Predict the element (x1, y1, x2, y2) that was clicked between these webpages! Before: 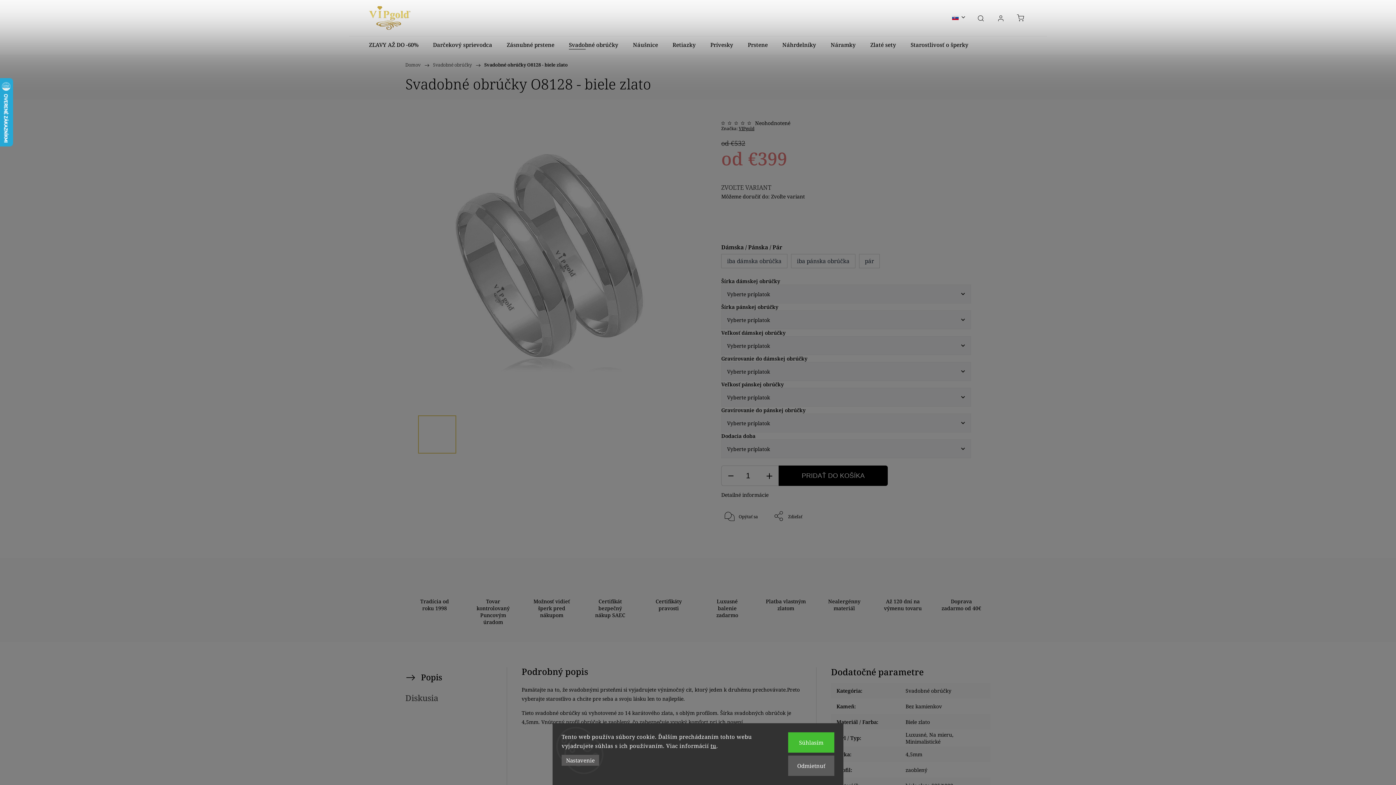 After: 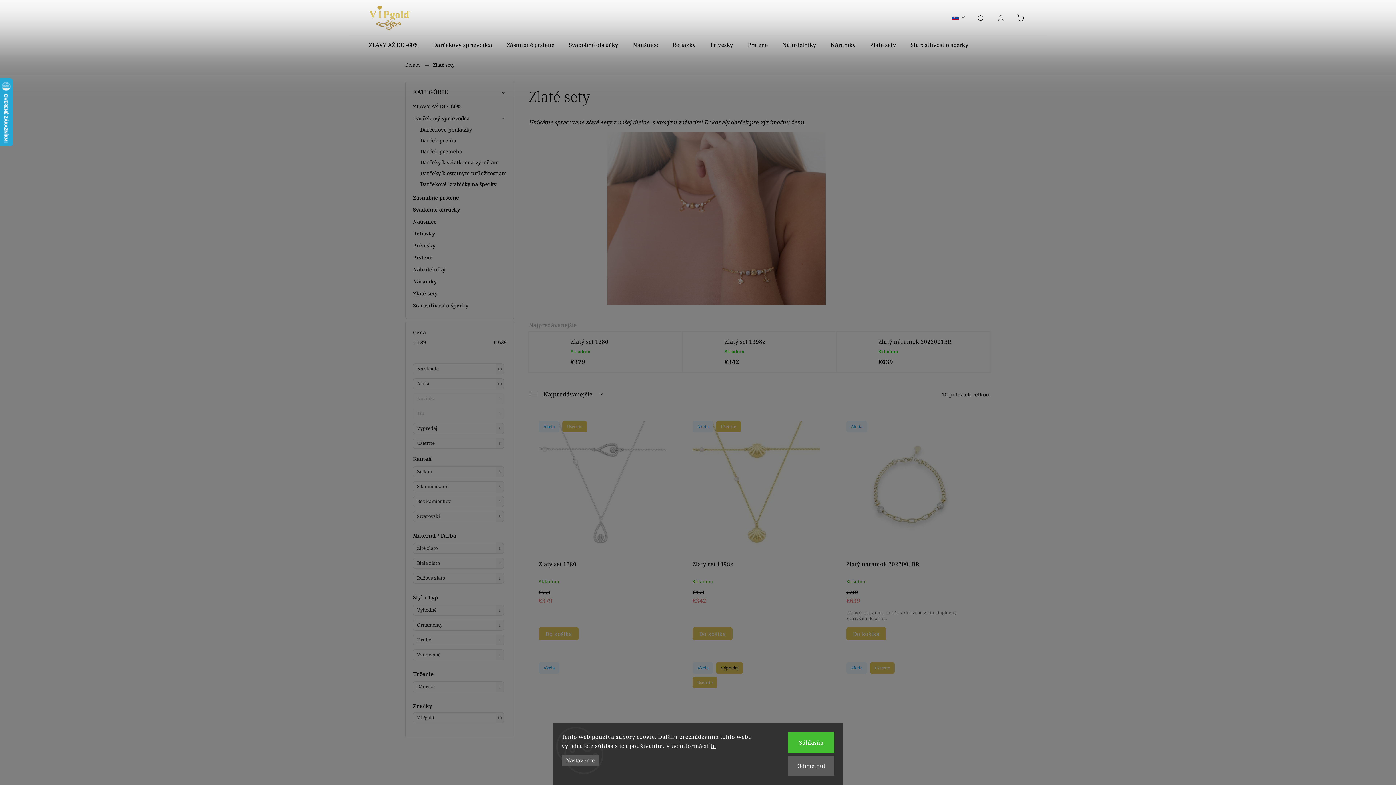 Action: bbox: (870, 36, 896, 53) label: Zlaté sety